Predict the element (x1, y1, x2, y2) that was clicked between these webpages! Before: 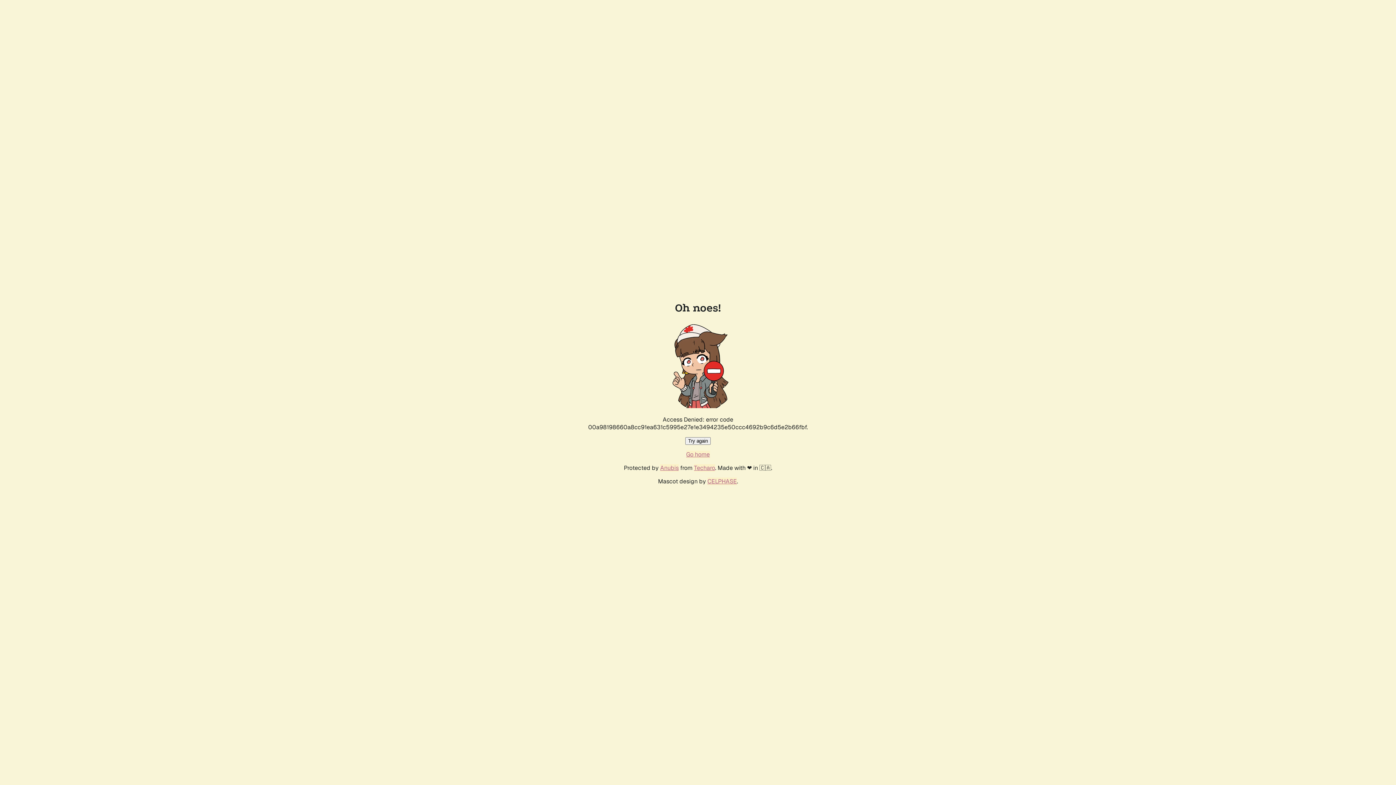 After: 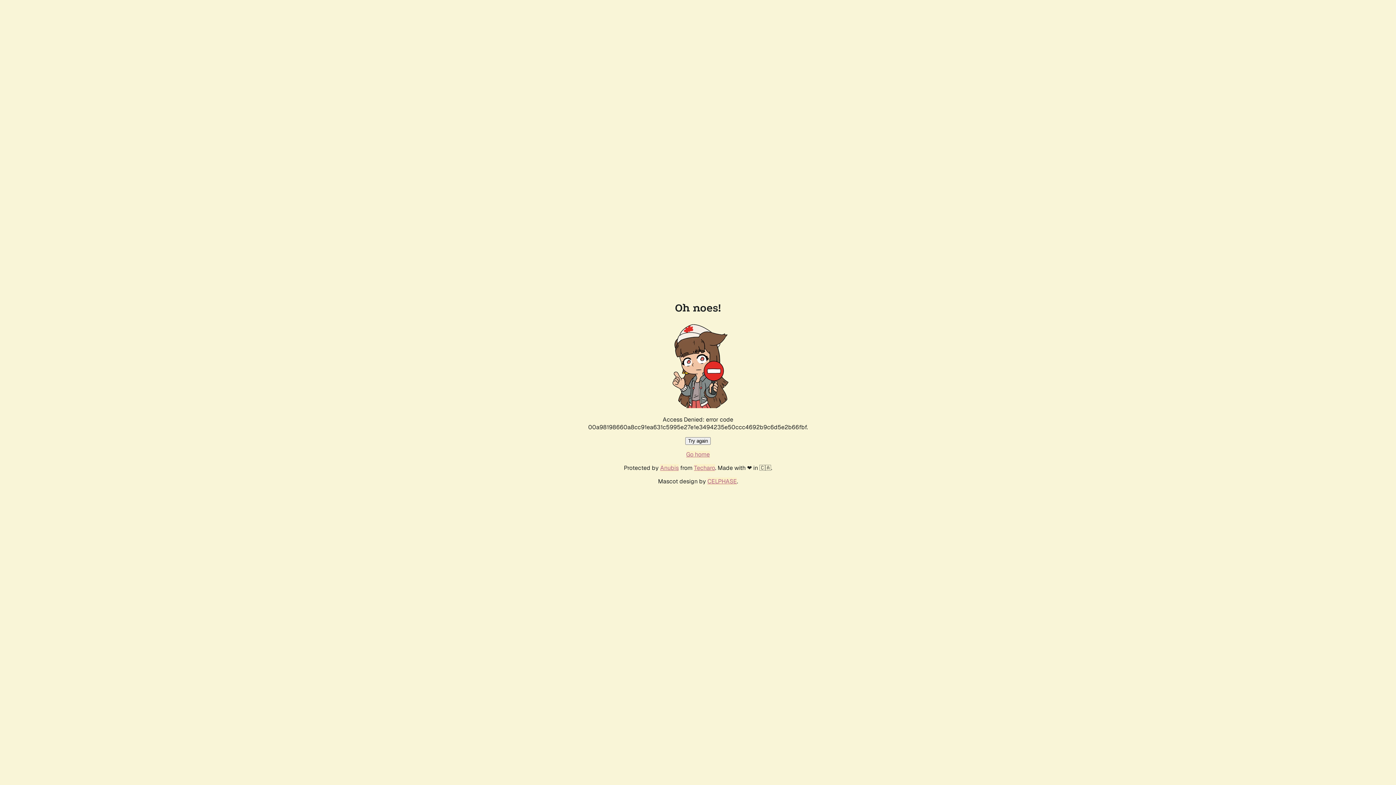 Action: bbox: (686, 450, 710, 458) label: Go home